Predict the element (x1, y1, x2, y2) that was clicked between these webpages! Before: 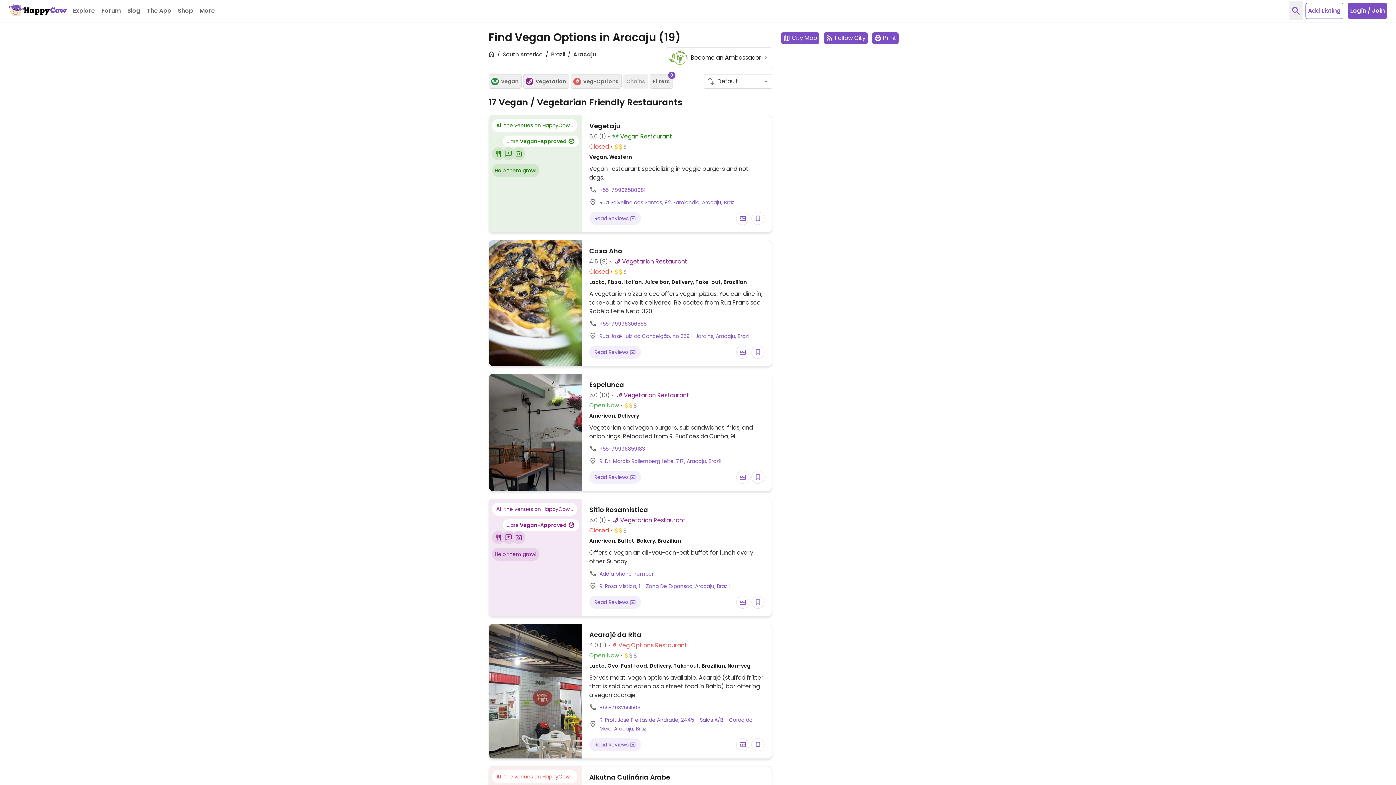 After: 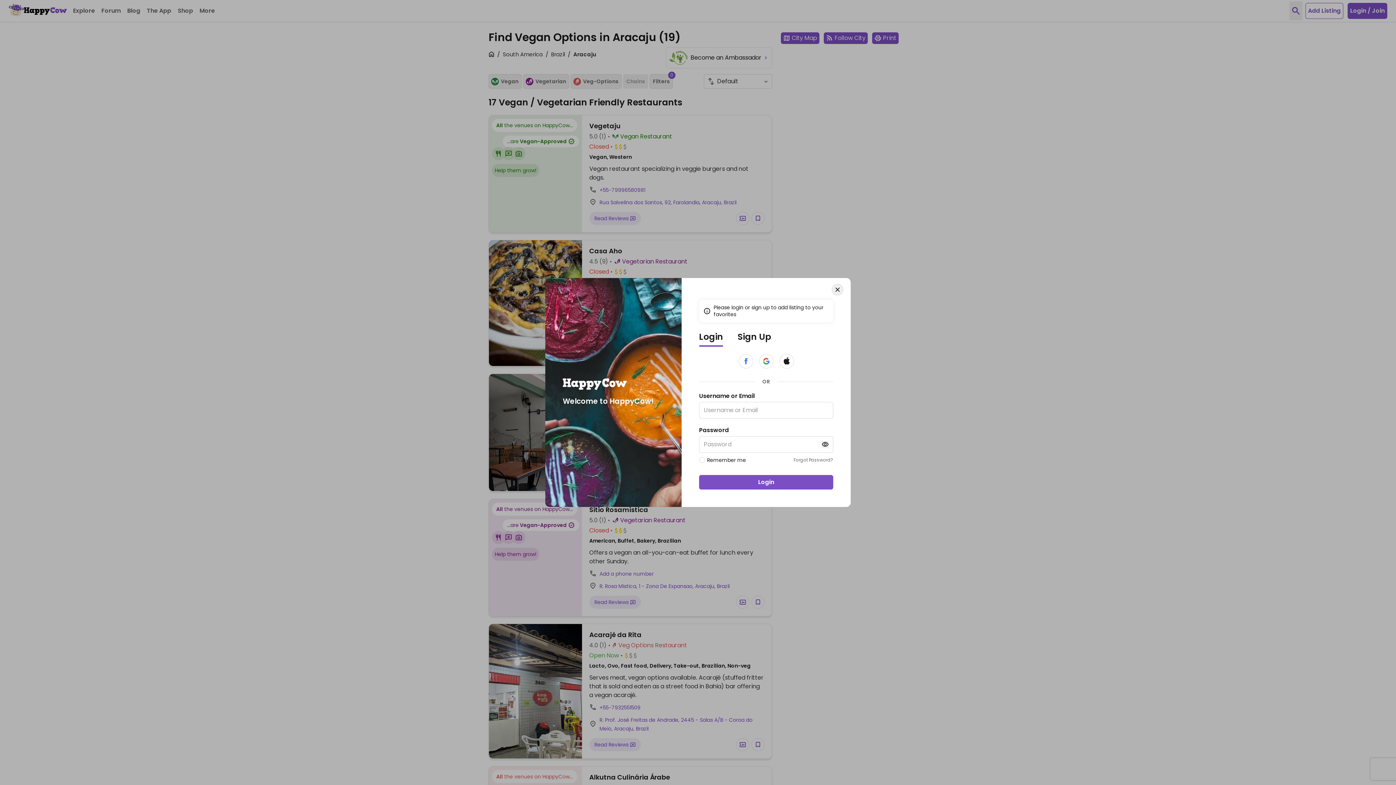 Action: bbox: (751, 212, 764, 225)